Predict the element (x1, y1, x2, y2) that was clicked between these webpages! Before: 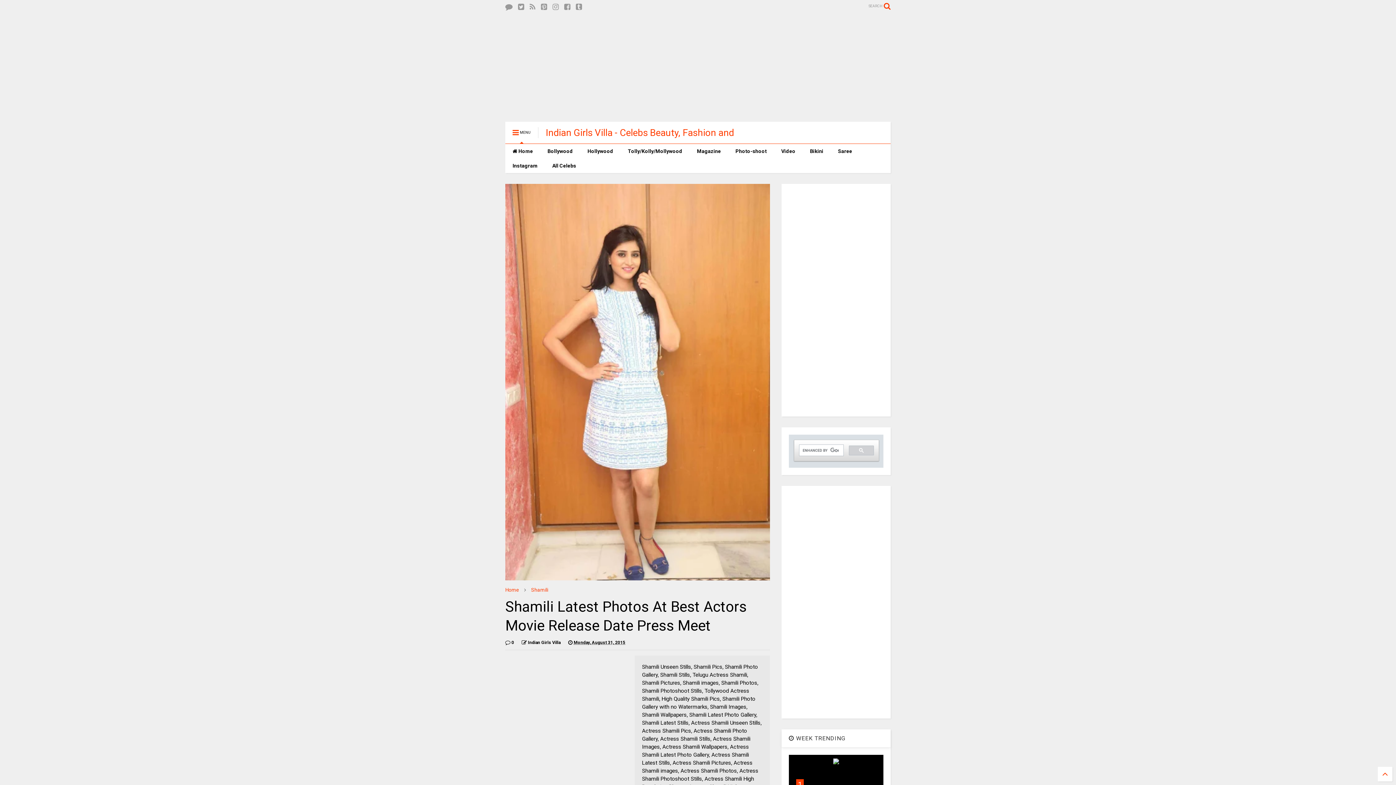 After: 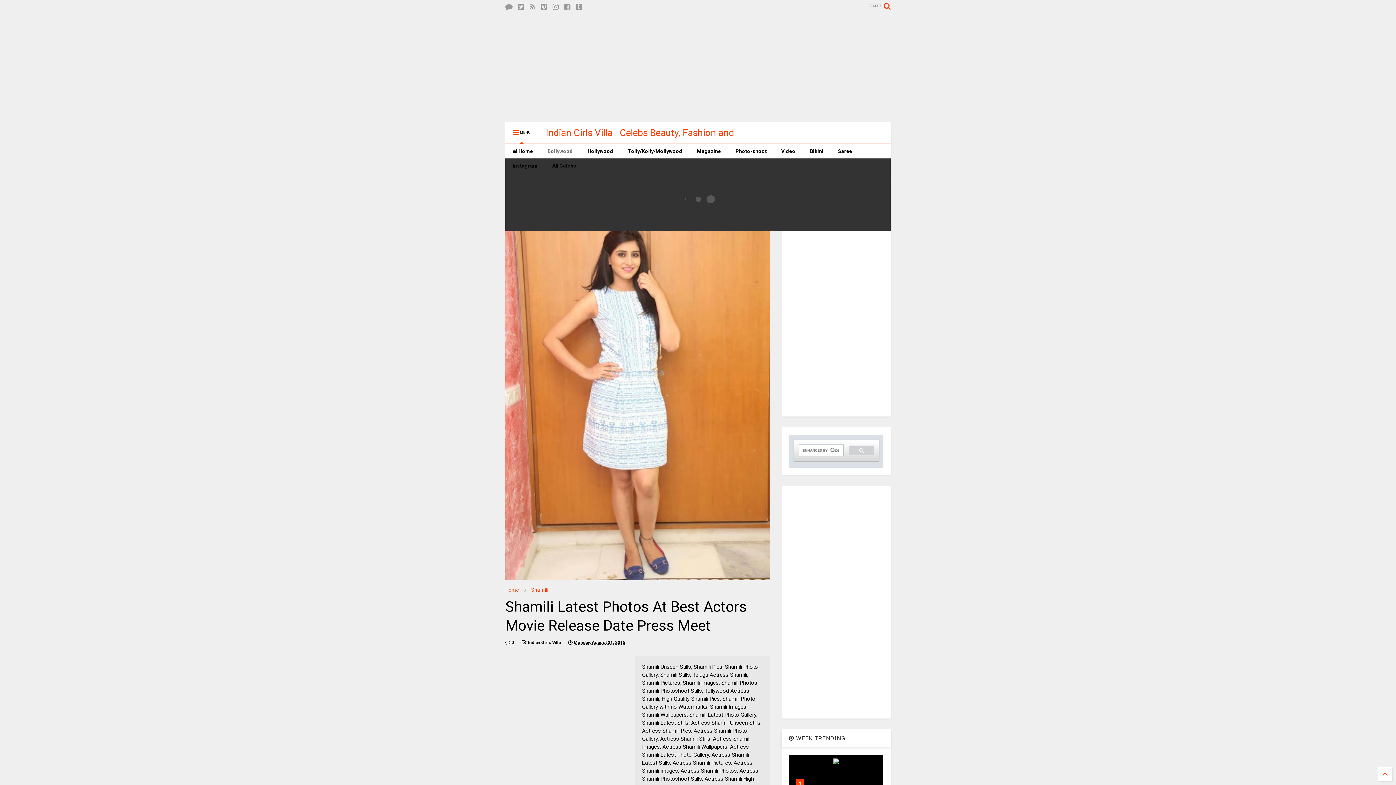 Action: bbox: (540, 144, 580, 158) label: Bollywood